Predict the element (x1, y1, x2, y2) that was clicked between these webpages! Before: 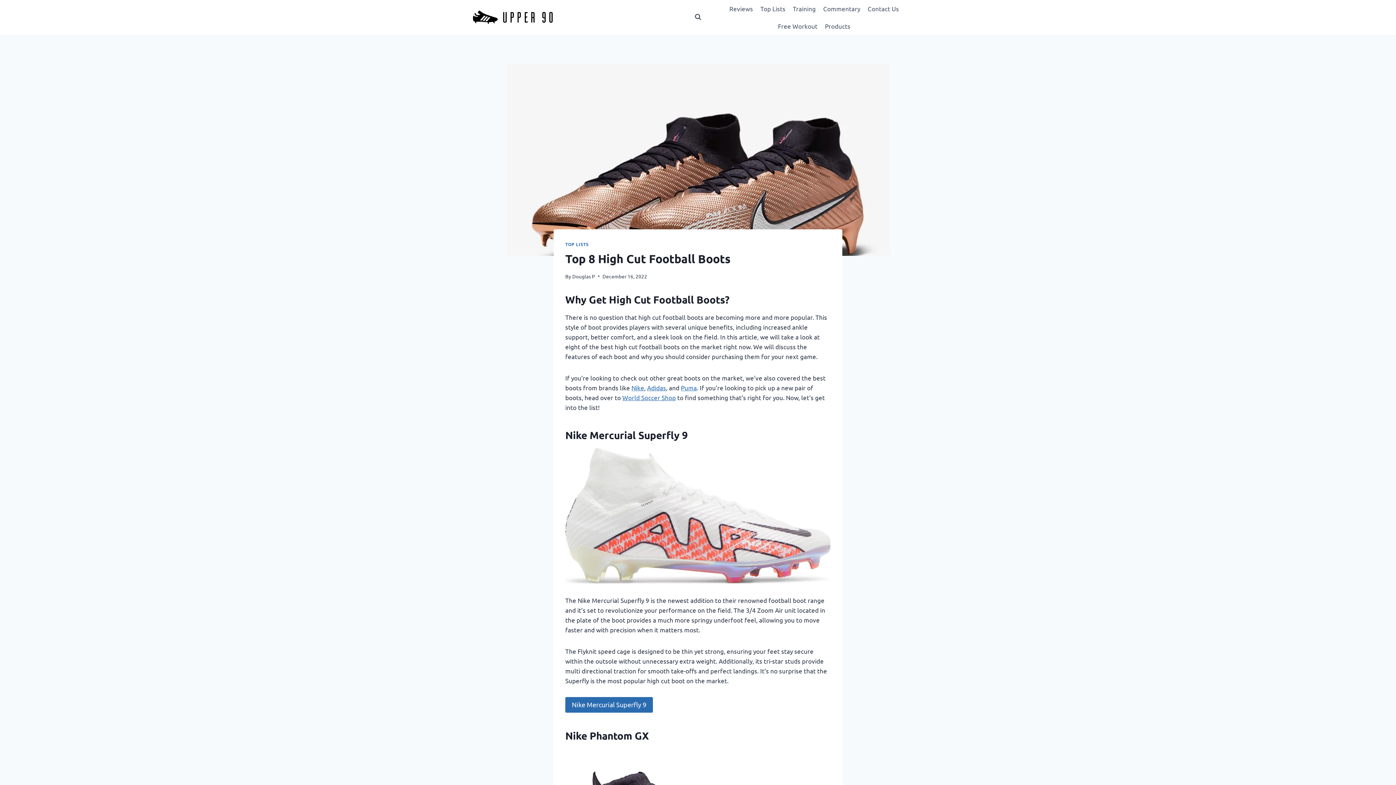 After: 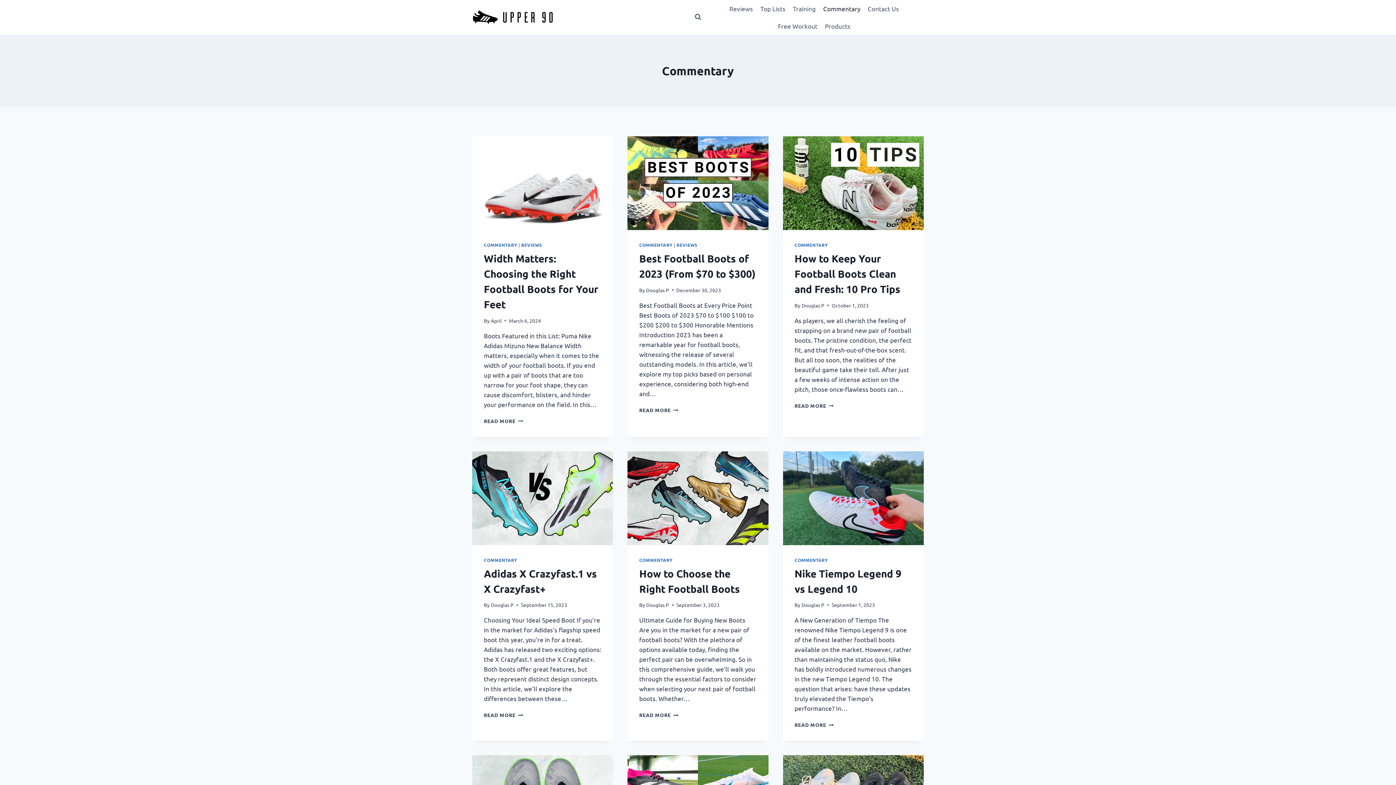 Action: label: Commentary bbox: (819, 0, 864, 17)